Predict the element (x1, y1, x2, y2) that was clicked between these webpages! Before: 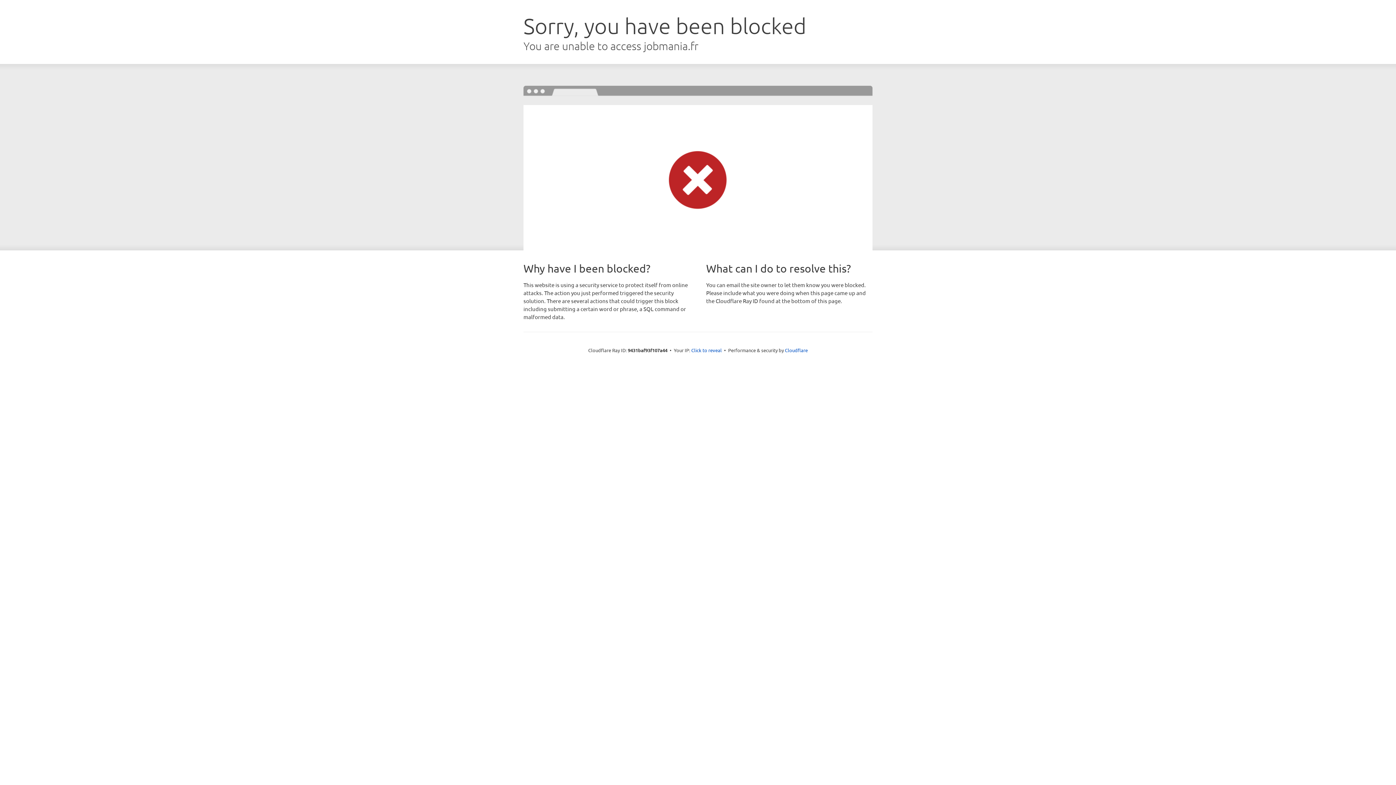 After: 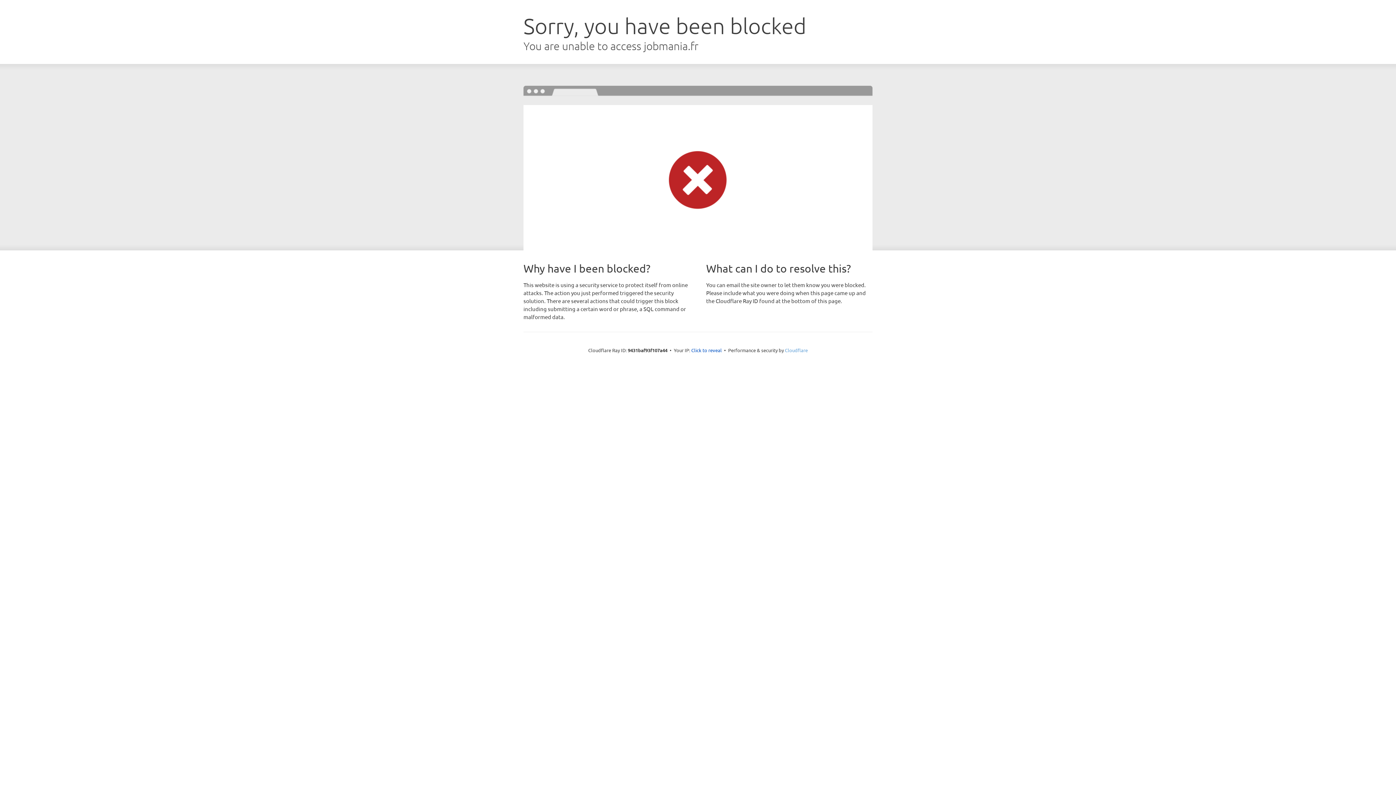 Action: bbox: (785, 347, 808, 353) label: Cloudflare